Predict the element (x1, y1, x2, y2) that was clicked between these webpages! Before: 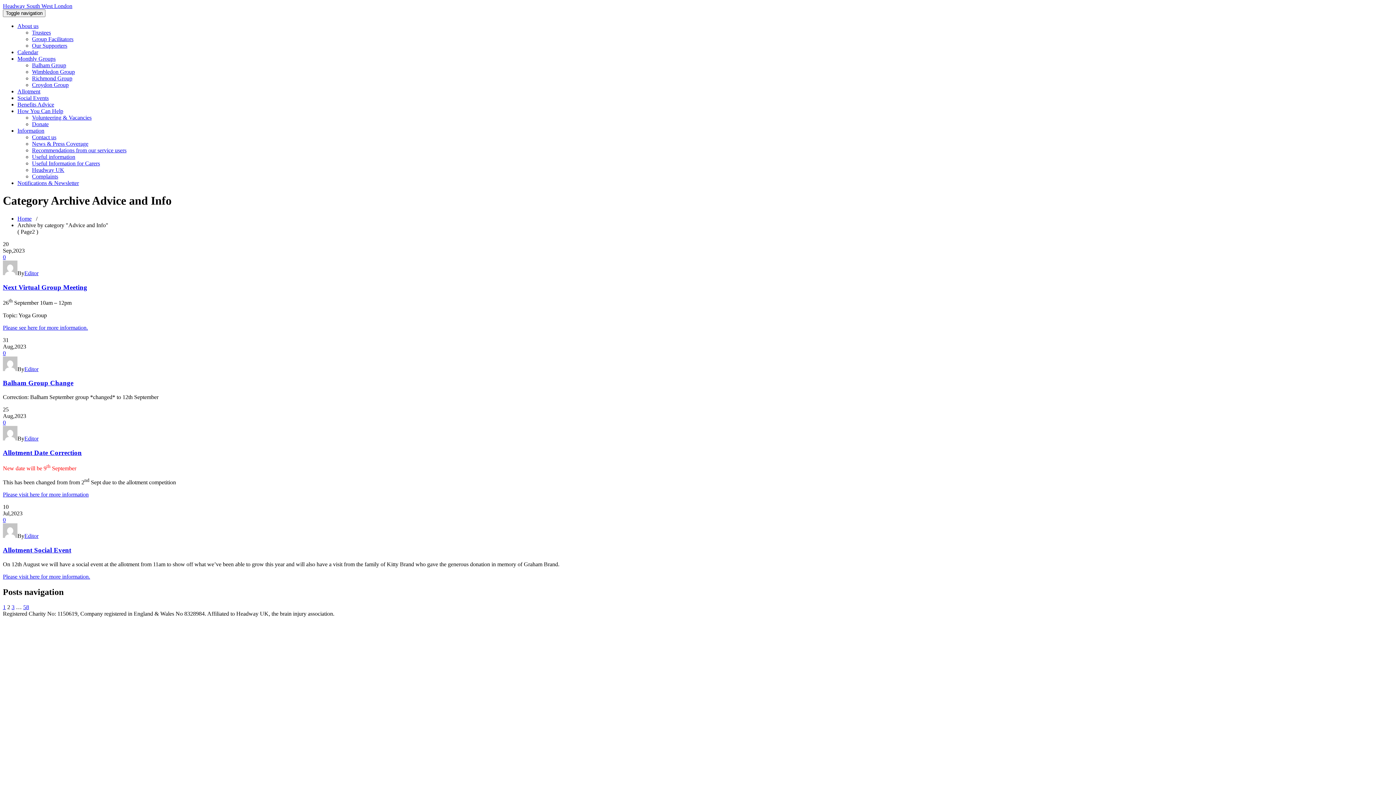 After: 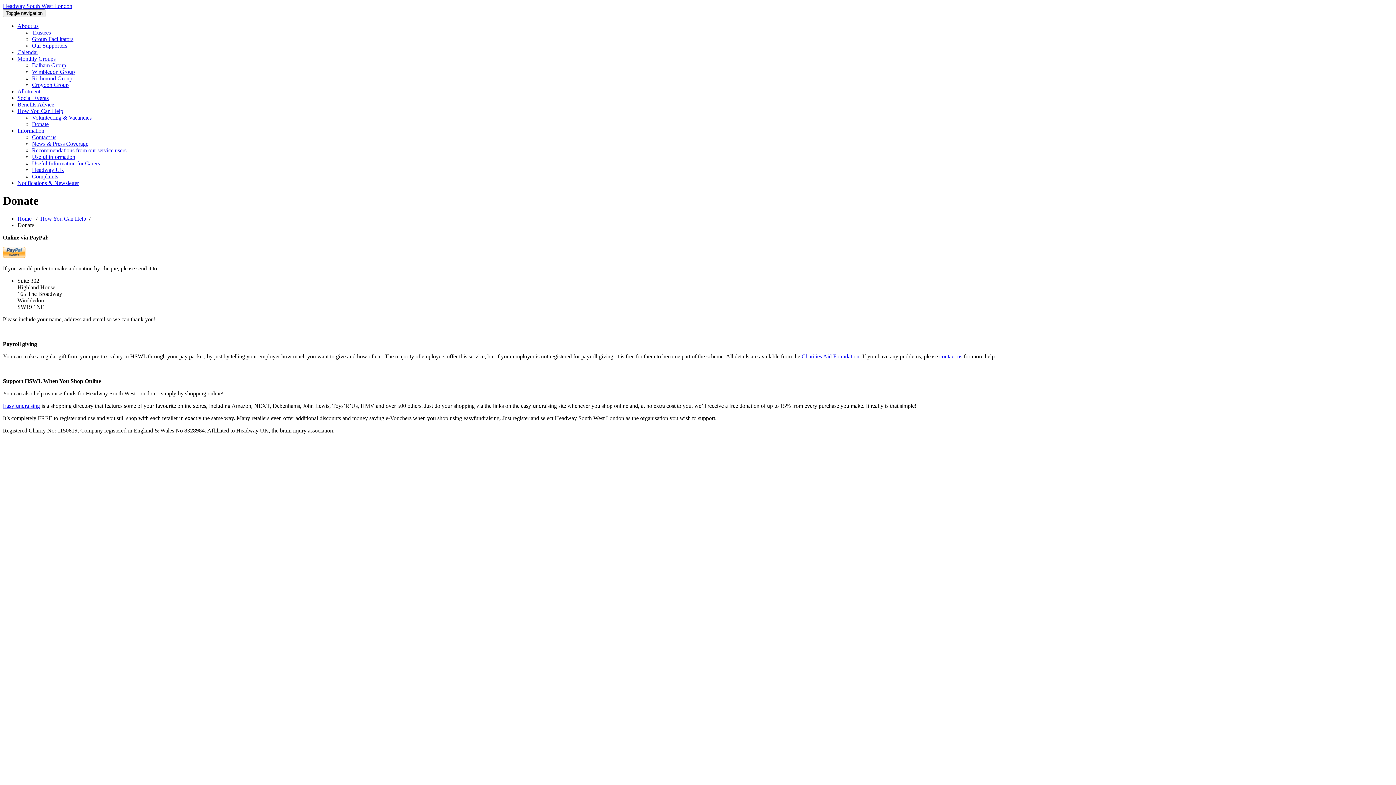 Action: label: Donate bbox: (32, 121, 48, 127)